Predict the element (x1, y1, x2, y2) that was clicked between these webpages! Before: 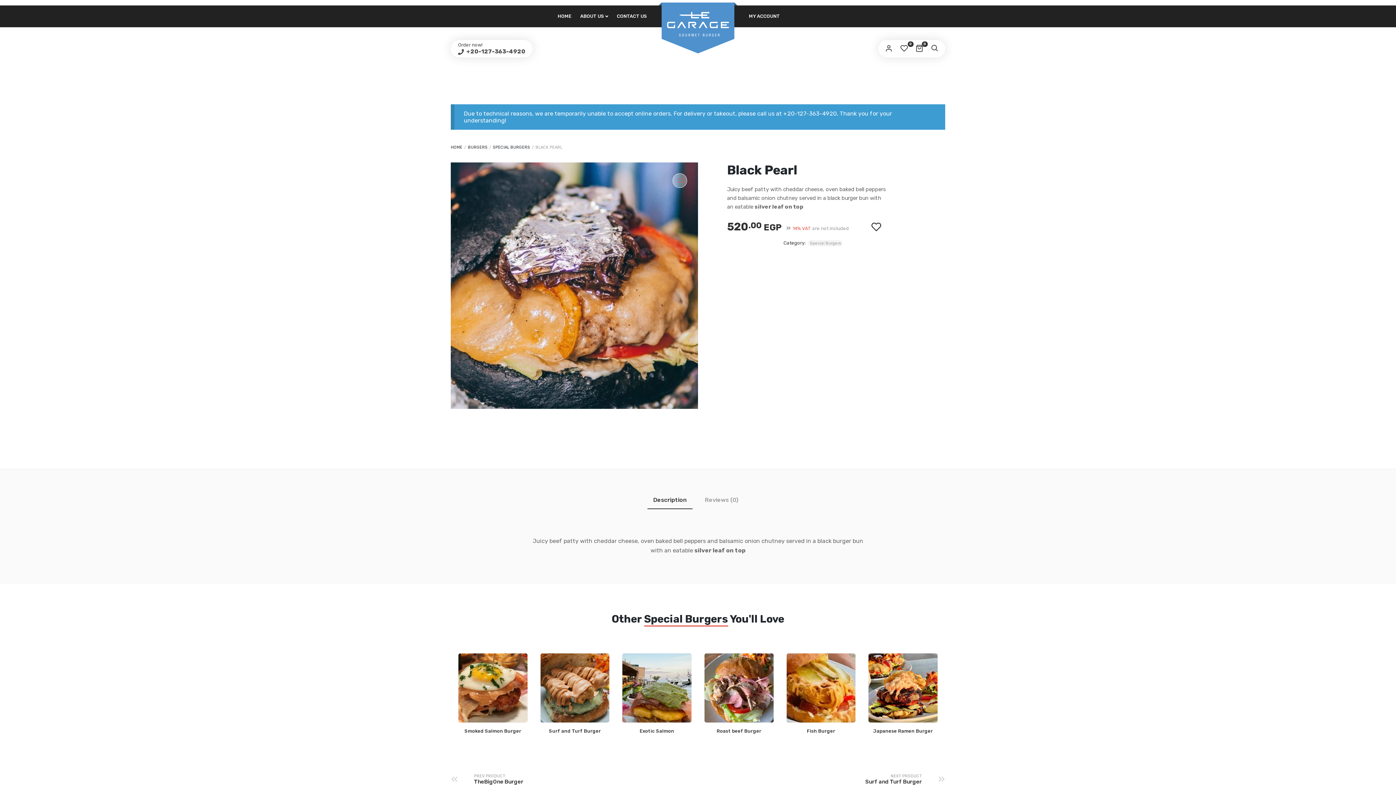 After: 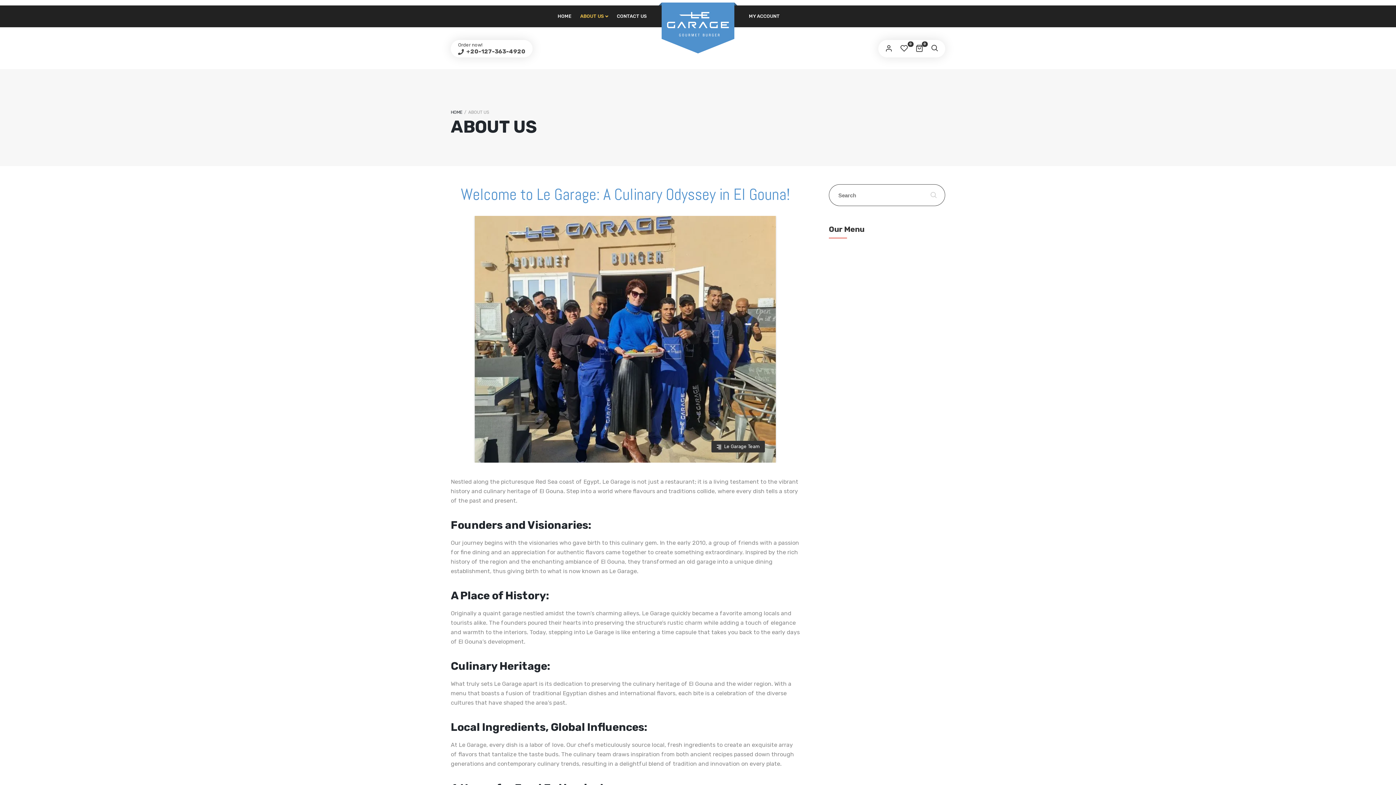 Action: label: ABOUT US bbox: (576, 5, 612, 27)